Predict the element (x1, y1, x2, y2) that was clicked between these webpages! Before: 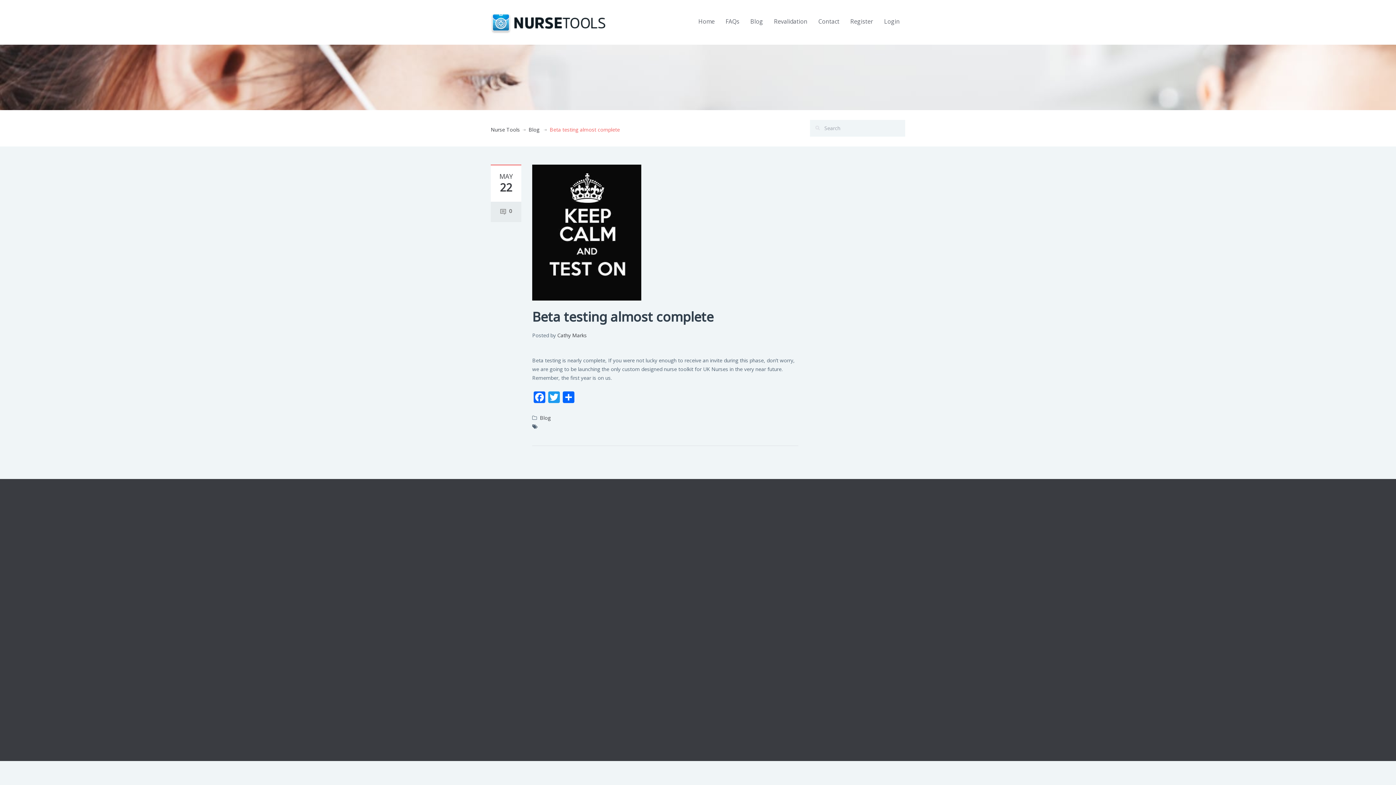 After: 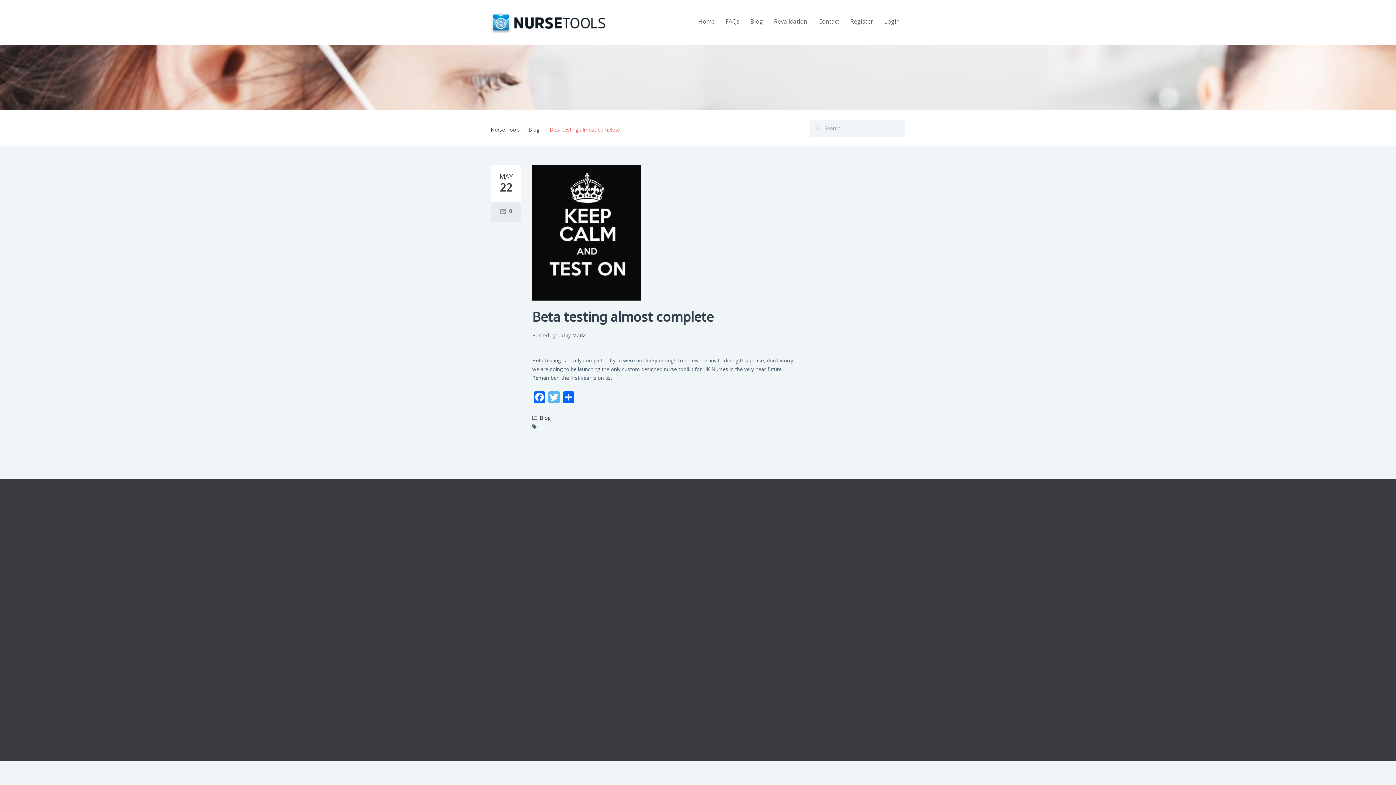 Action: label: Twitter bbox: (546, 391, 561, 404)